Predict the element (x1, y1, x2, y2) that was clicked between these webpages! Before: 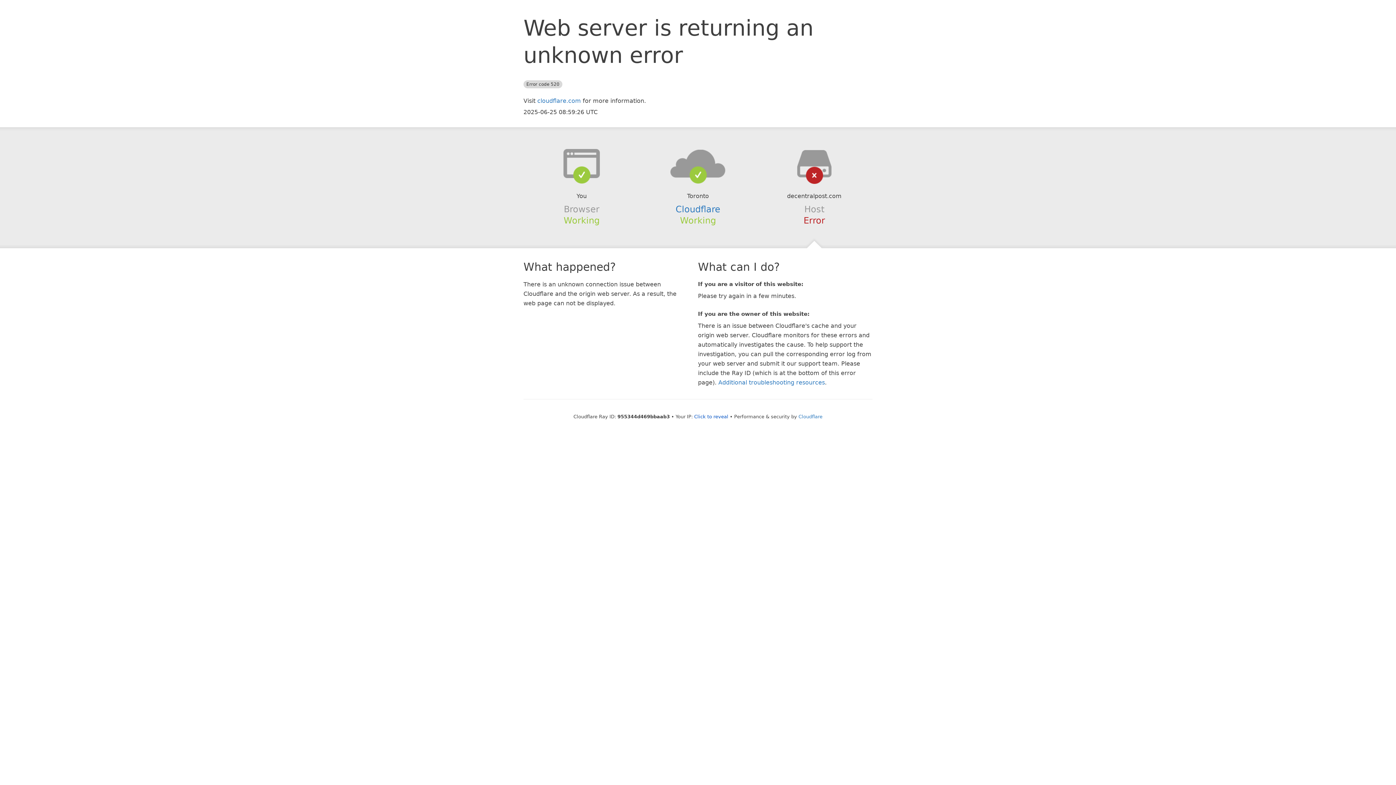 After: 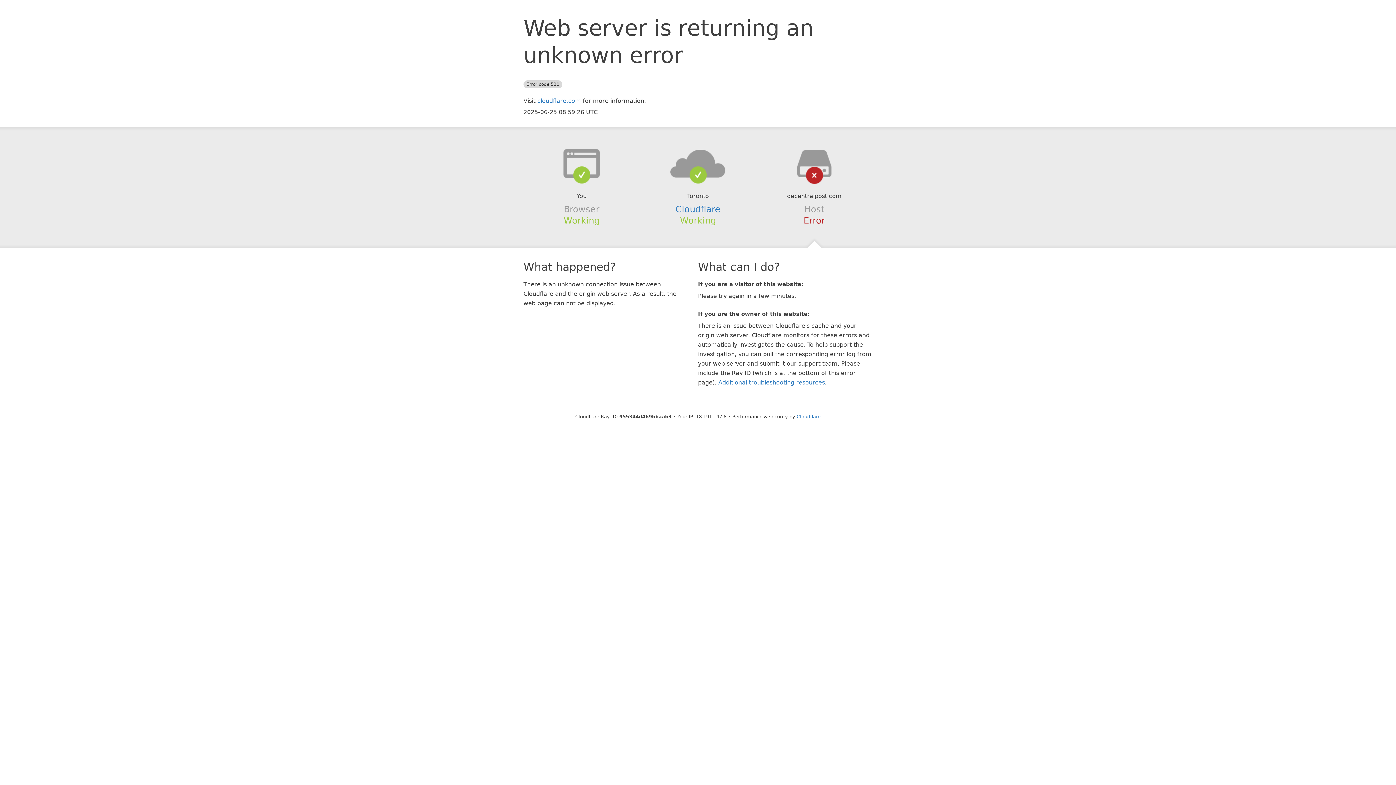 Action: bbox: (694, 414, 728, 419) label: Click to reveal